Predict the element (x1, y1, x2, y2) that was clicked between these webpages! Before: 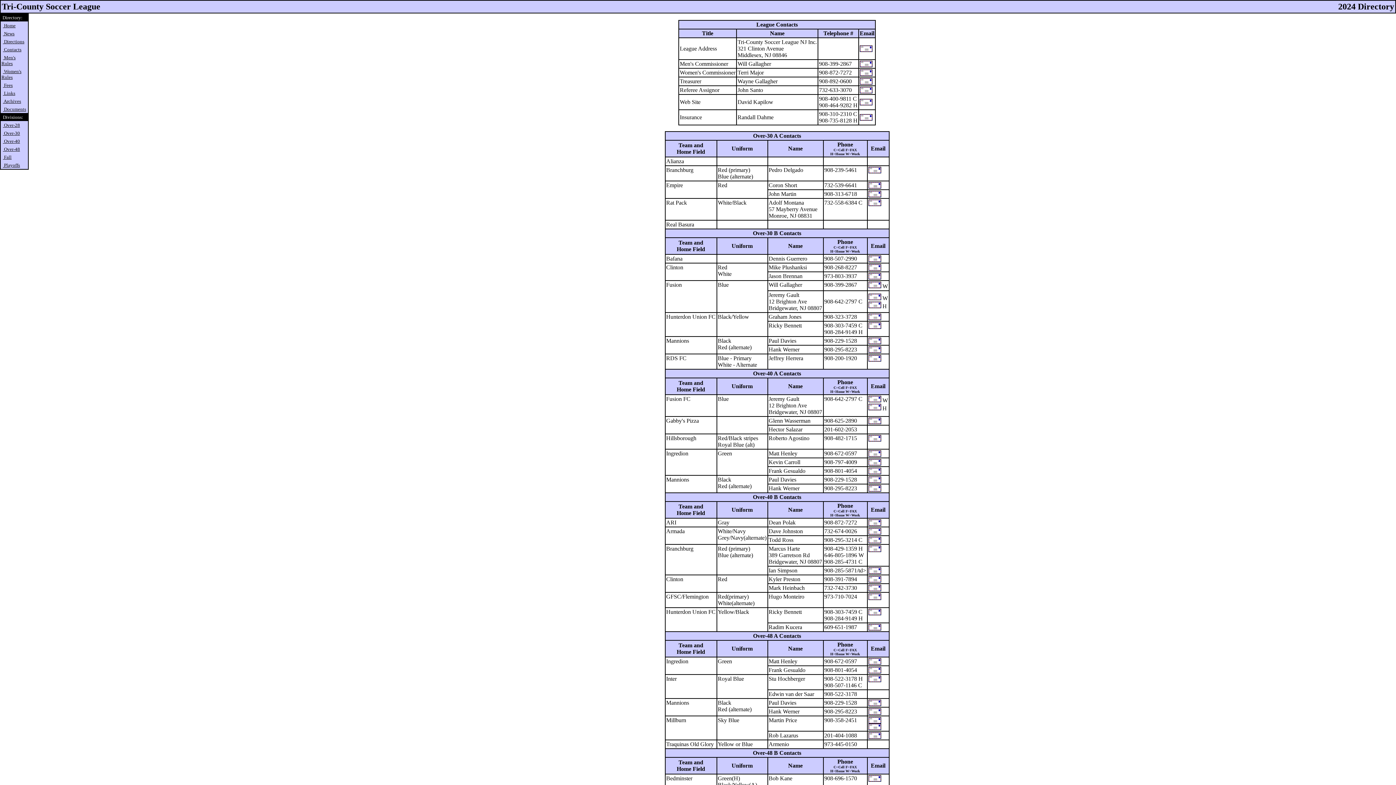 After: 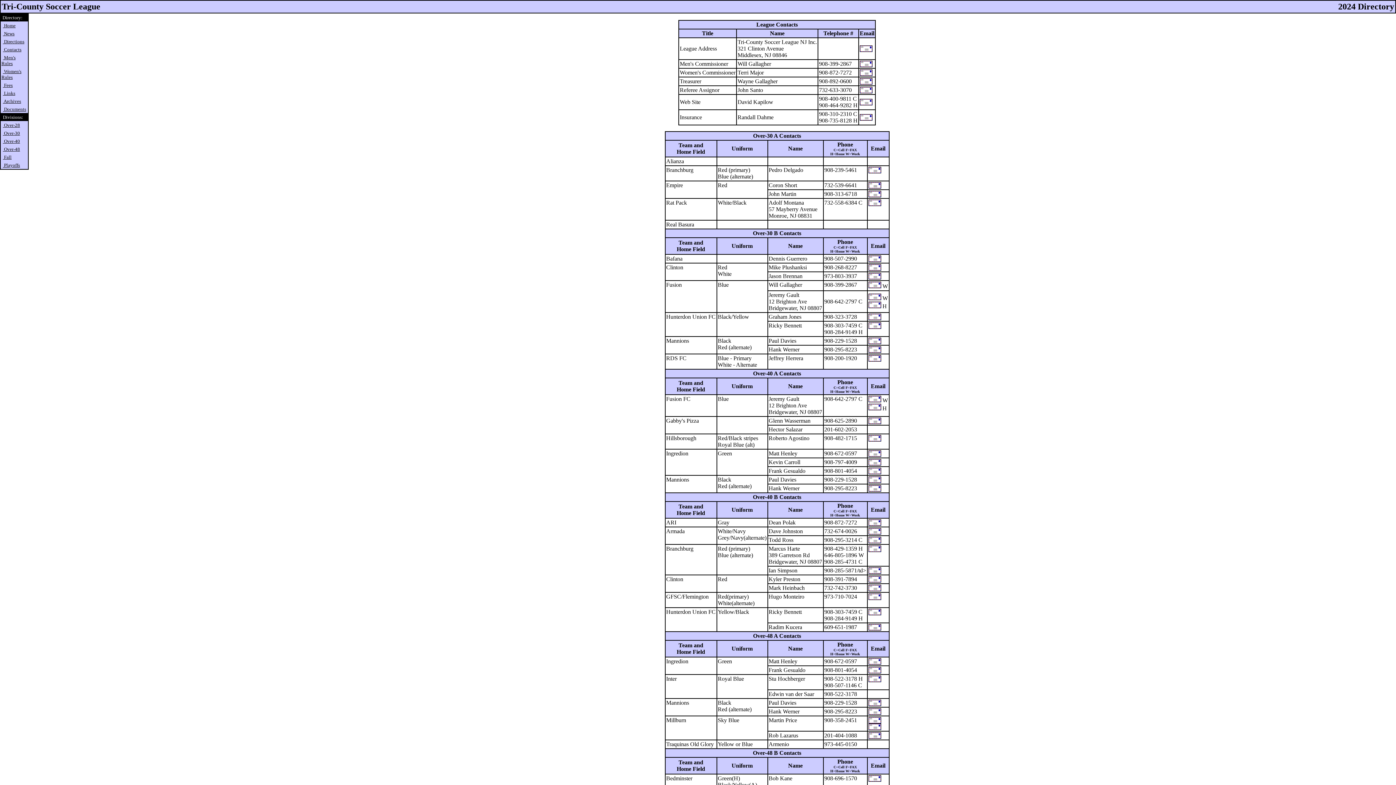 Action: bbox: (868, 339, 881, 345)